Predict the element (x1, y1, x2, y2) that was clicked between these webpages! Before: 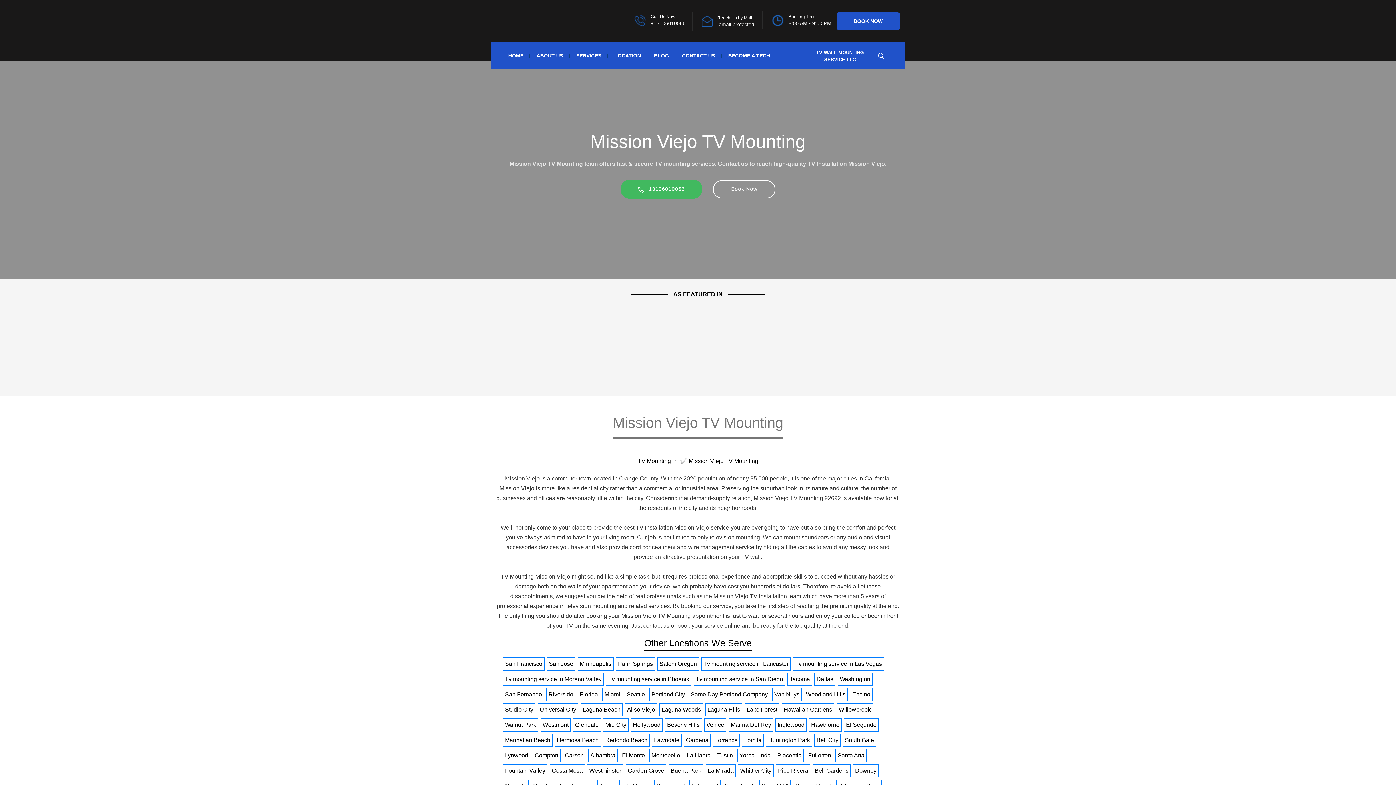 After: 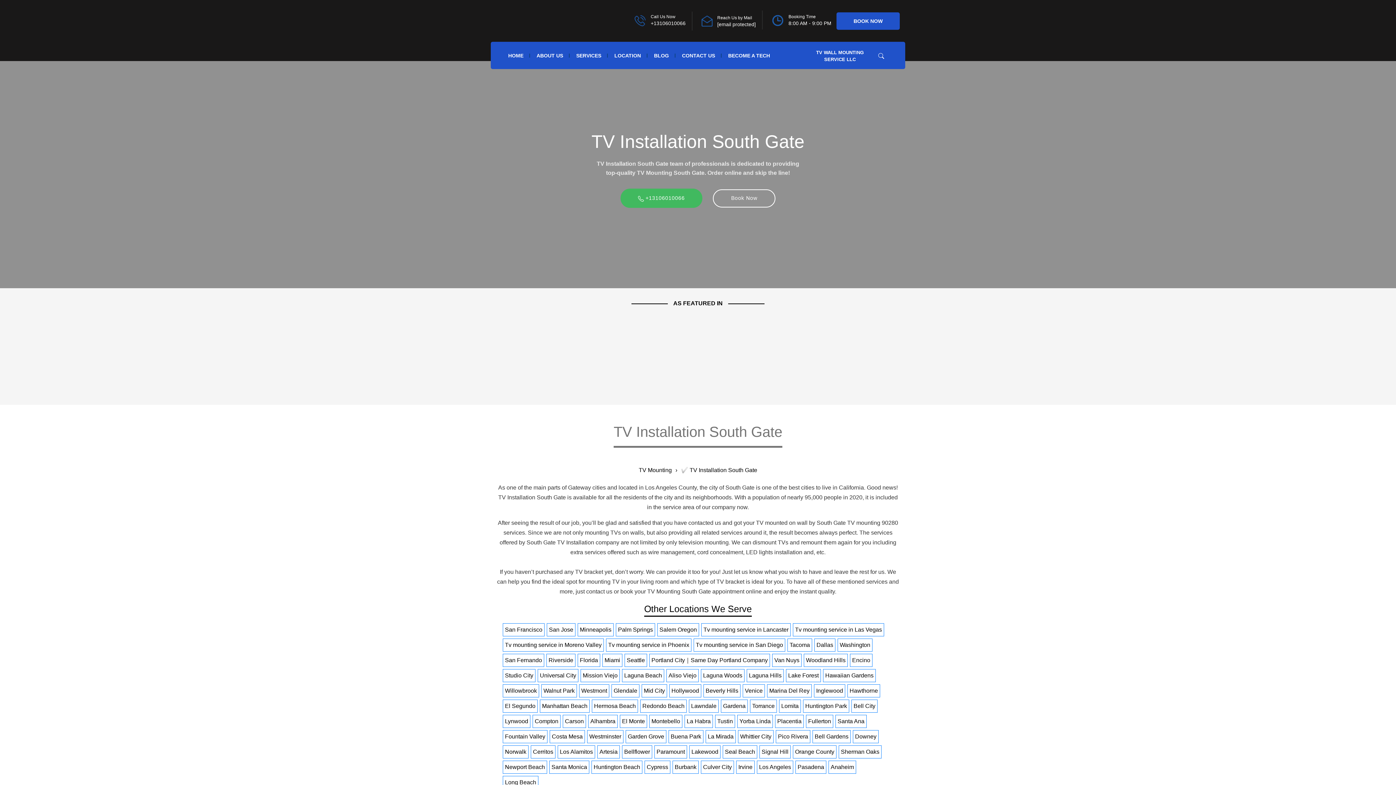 Action: bbox: (842, 734, 876, 747) label:  South Gate